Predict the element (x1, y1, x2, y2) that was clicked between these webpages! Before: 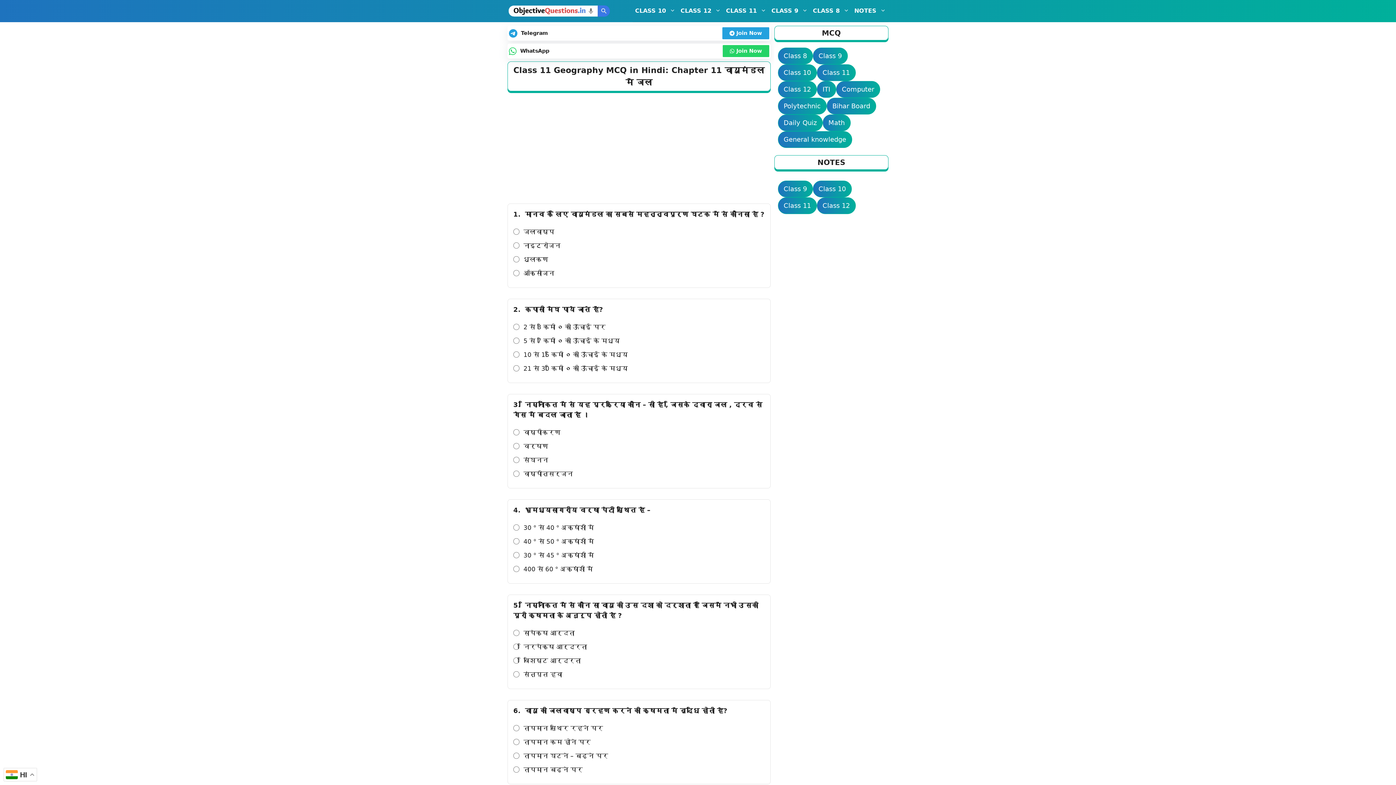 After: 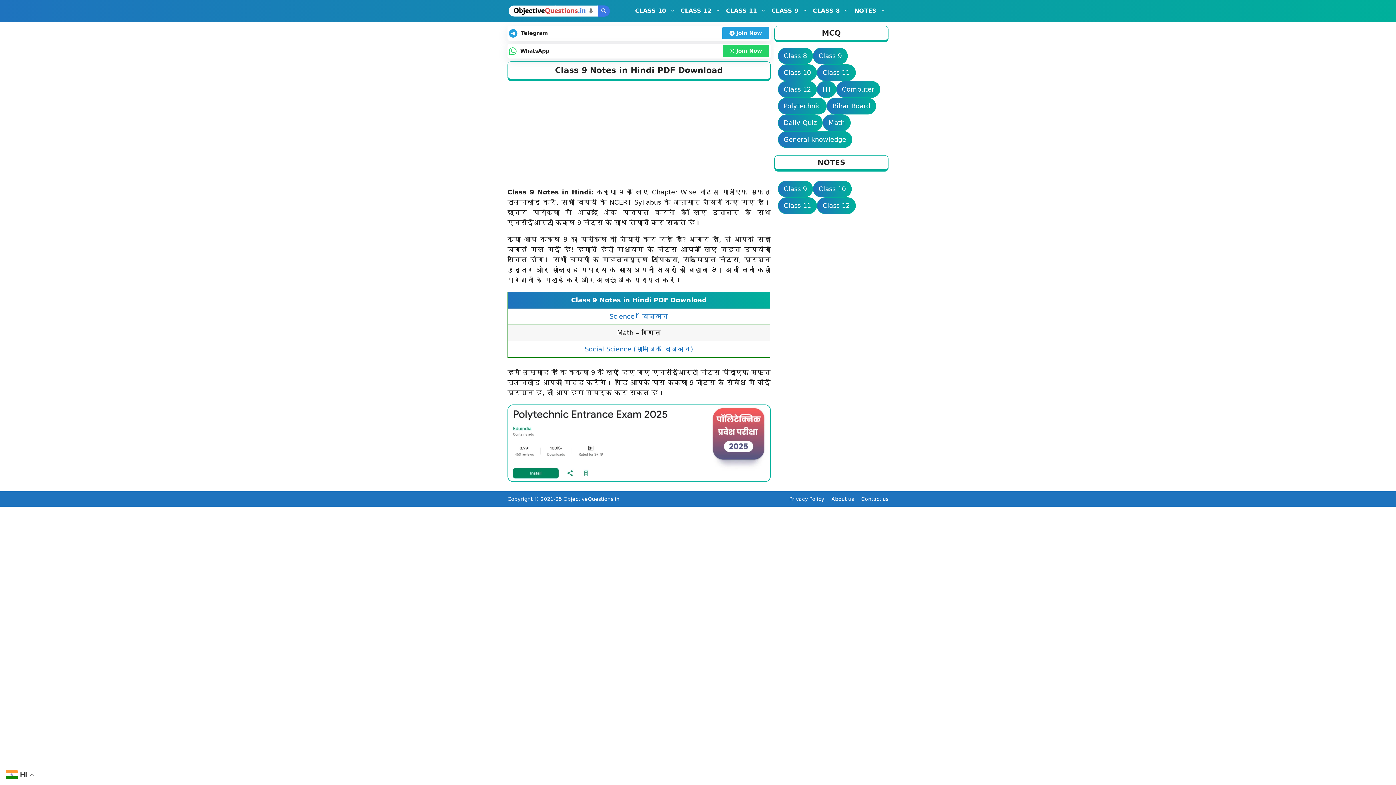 Action: bbox: (778, 180, 812, 197) label: Class 9